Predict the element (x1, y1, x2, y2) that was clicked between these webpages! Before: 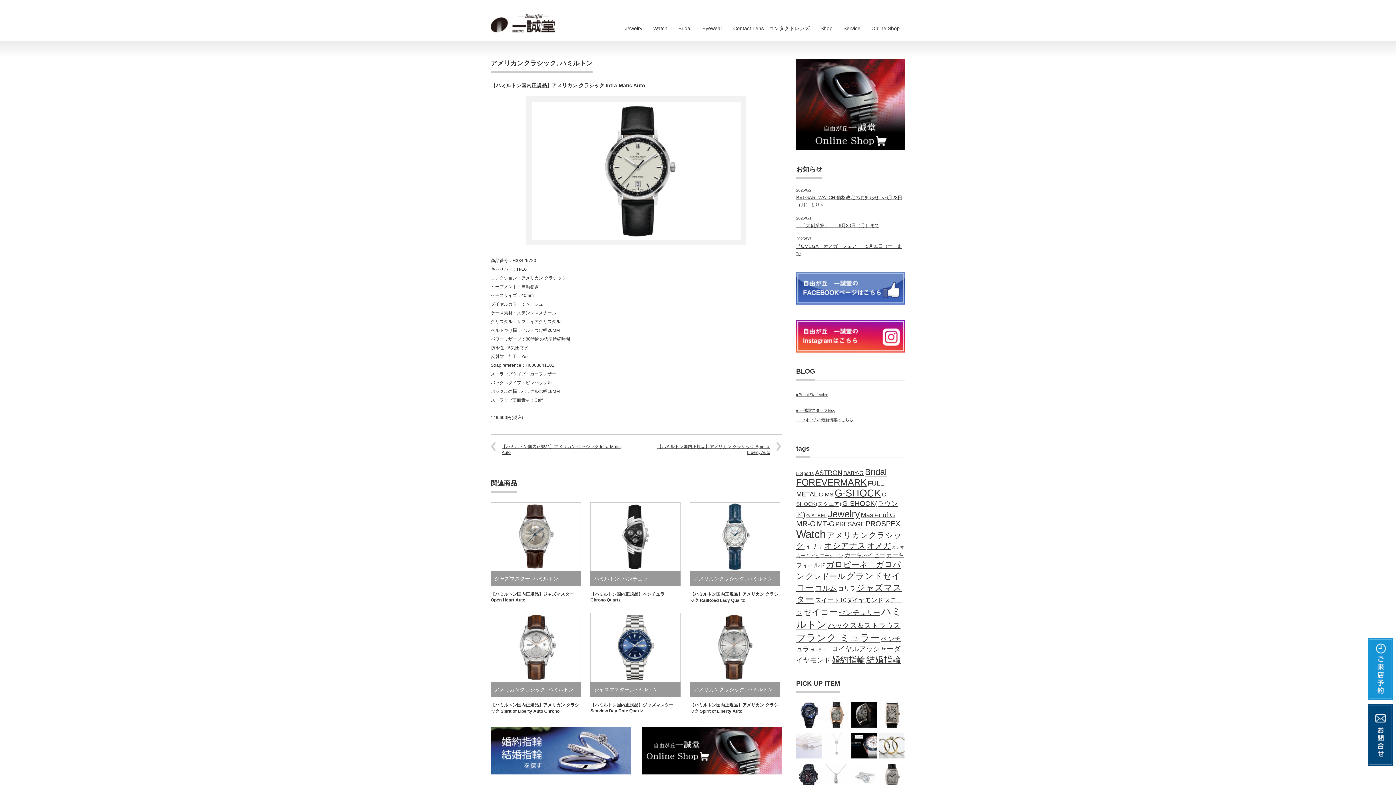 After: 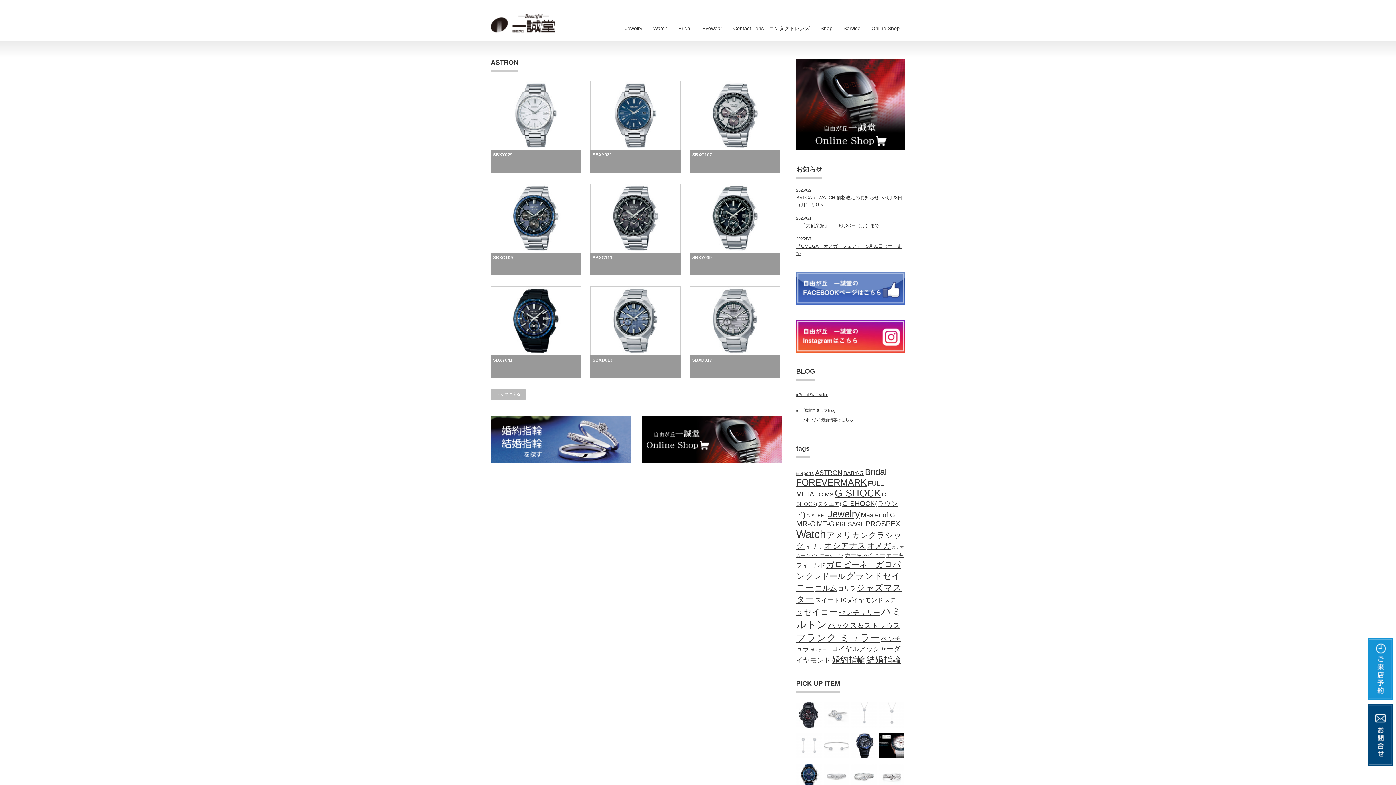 Action: label: ASTRON bbox: (815, 469, 842, 476)